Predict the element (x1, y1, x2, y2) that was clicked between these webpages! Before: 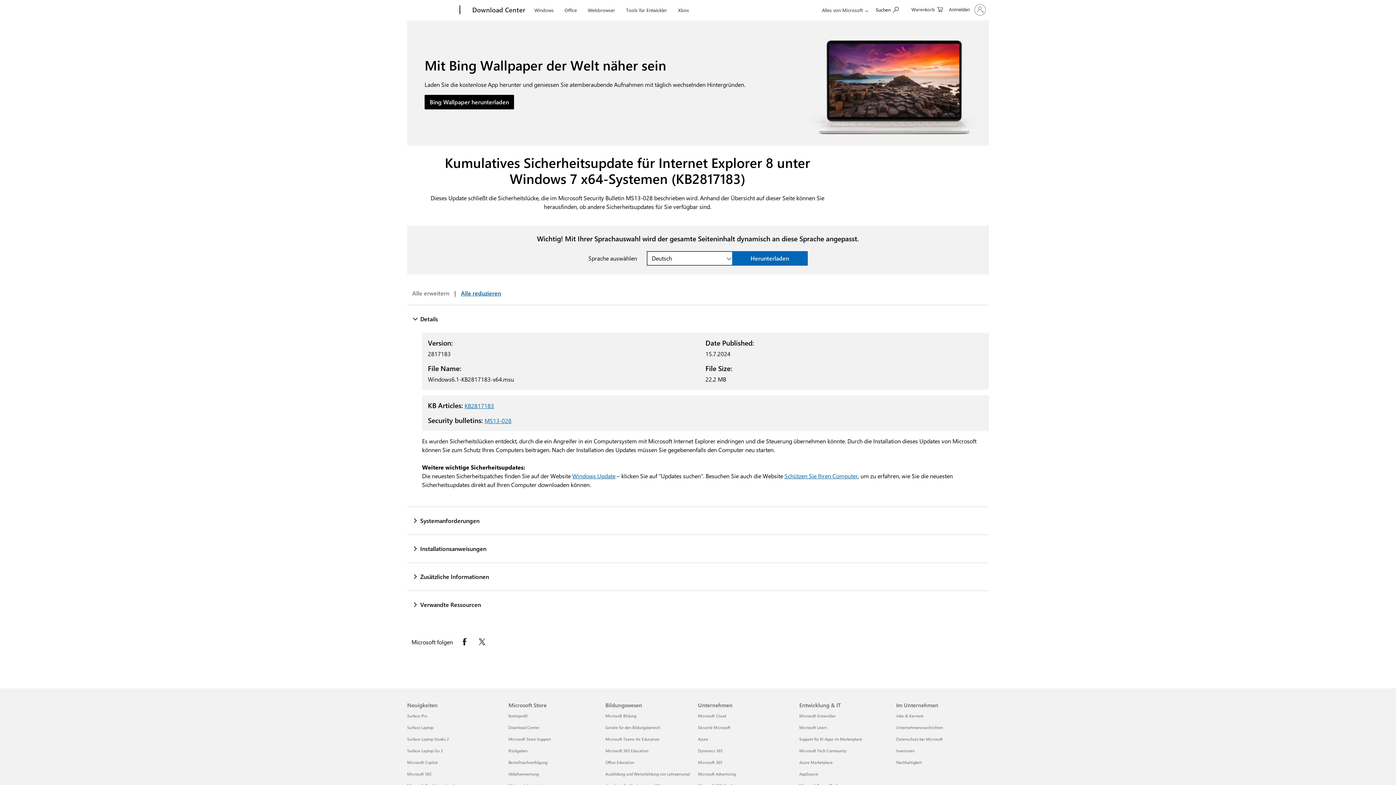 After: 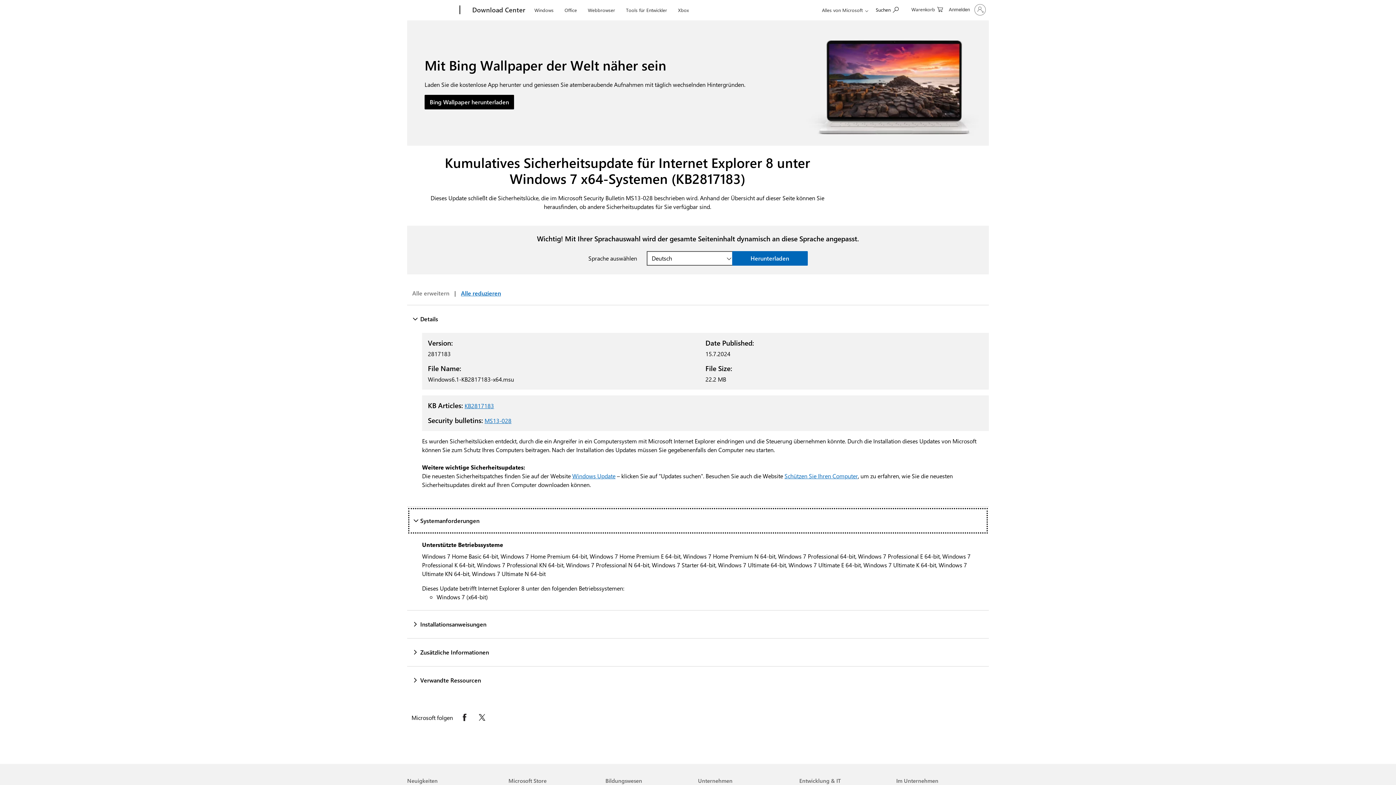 Action: bbox: (407, 507, 989, 535) label: Systemanforderungen